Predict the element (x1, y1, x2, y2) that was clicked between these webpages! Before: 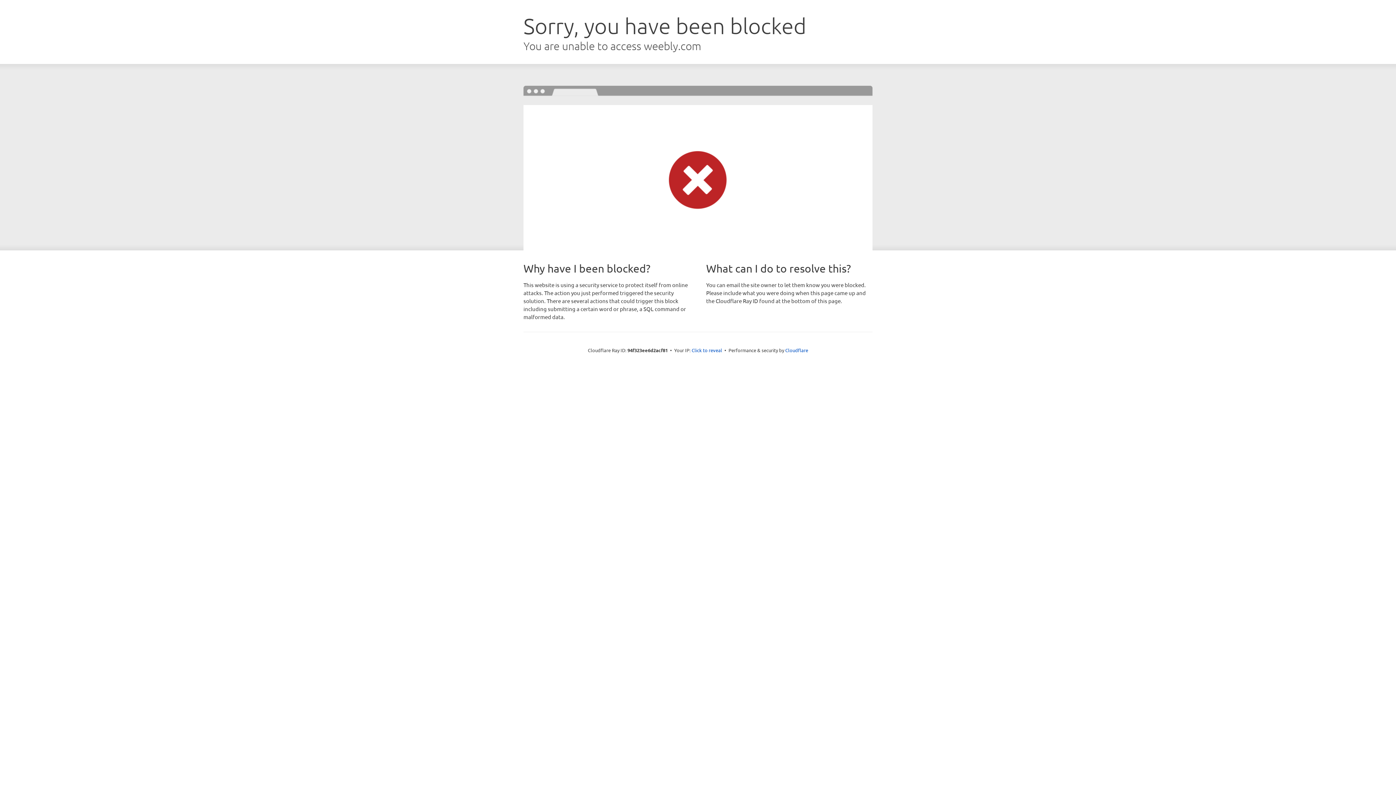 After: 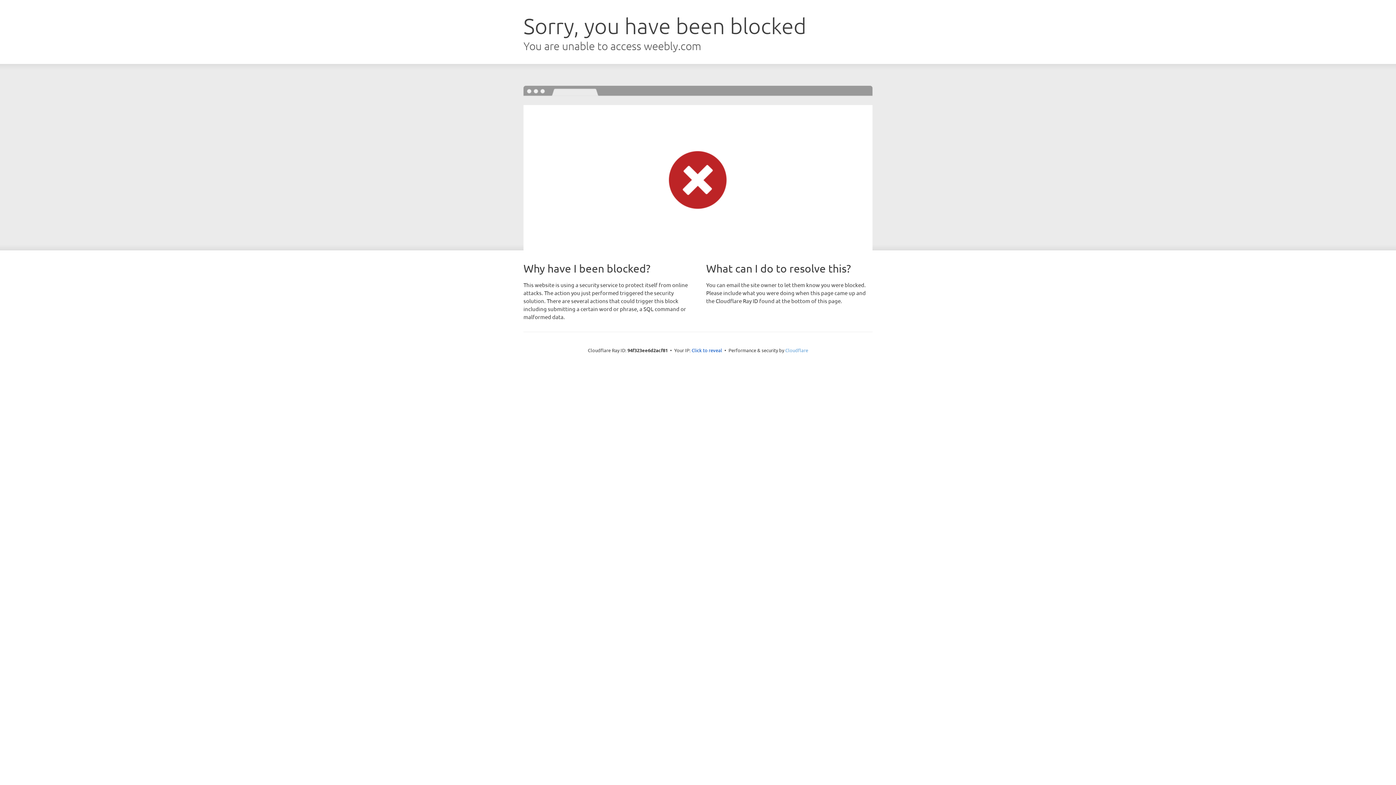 Action: label: Cloudflare bbox: (785, 347, 808, 353)